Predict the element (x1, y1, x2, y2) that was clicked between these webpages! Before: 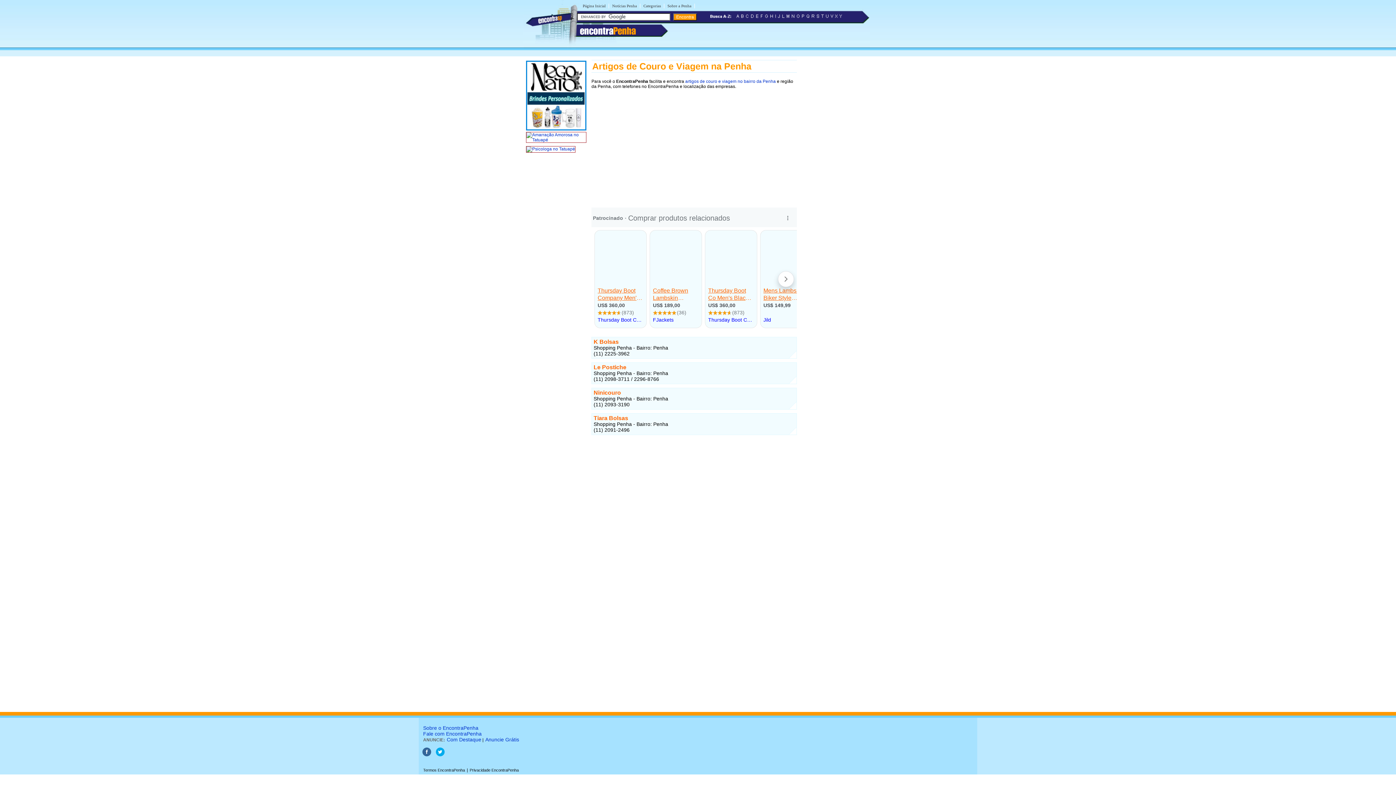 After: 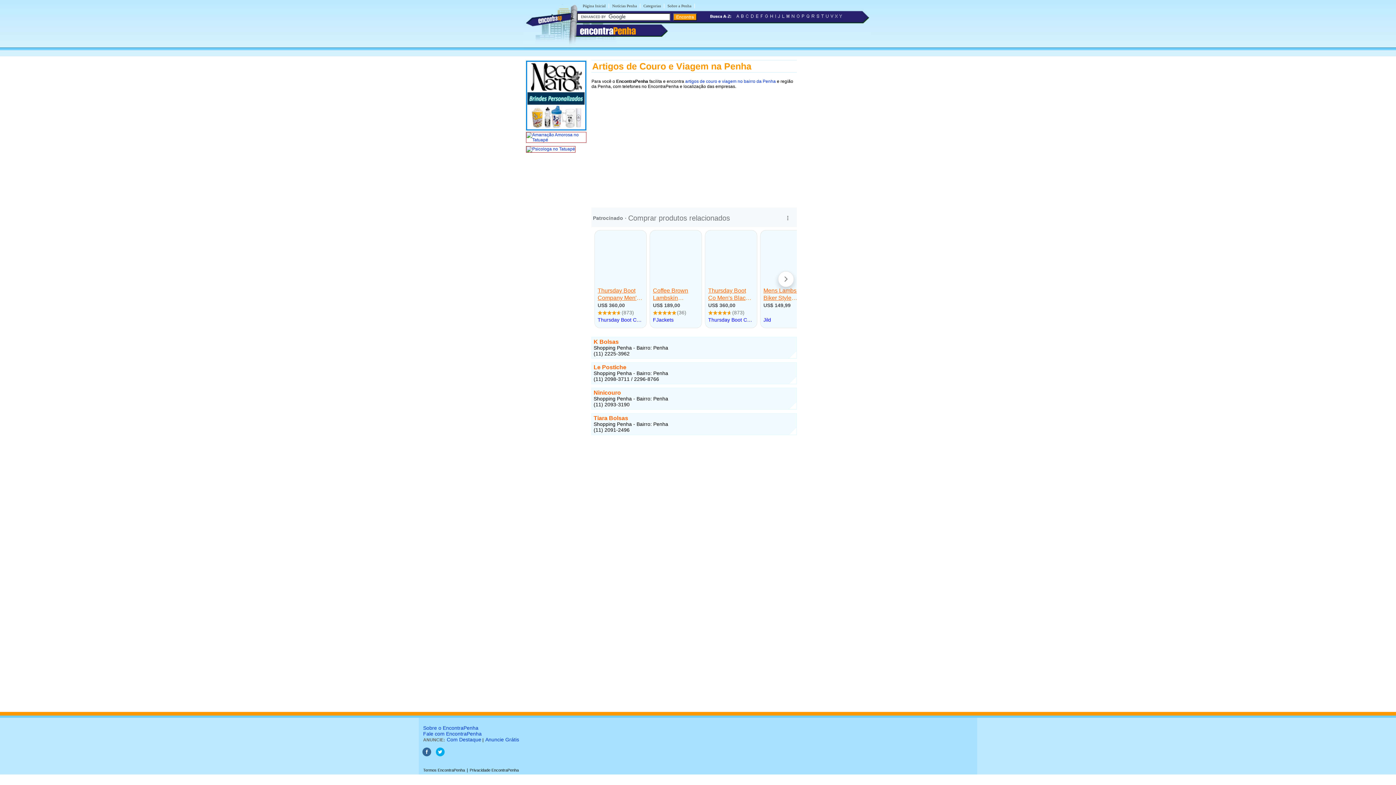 Action: bbox: (422, 752, 431, 757)